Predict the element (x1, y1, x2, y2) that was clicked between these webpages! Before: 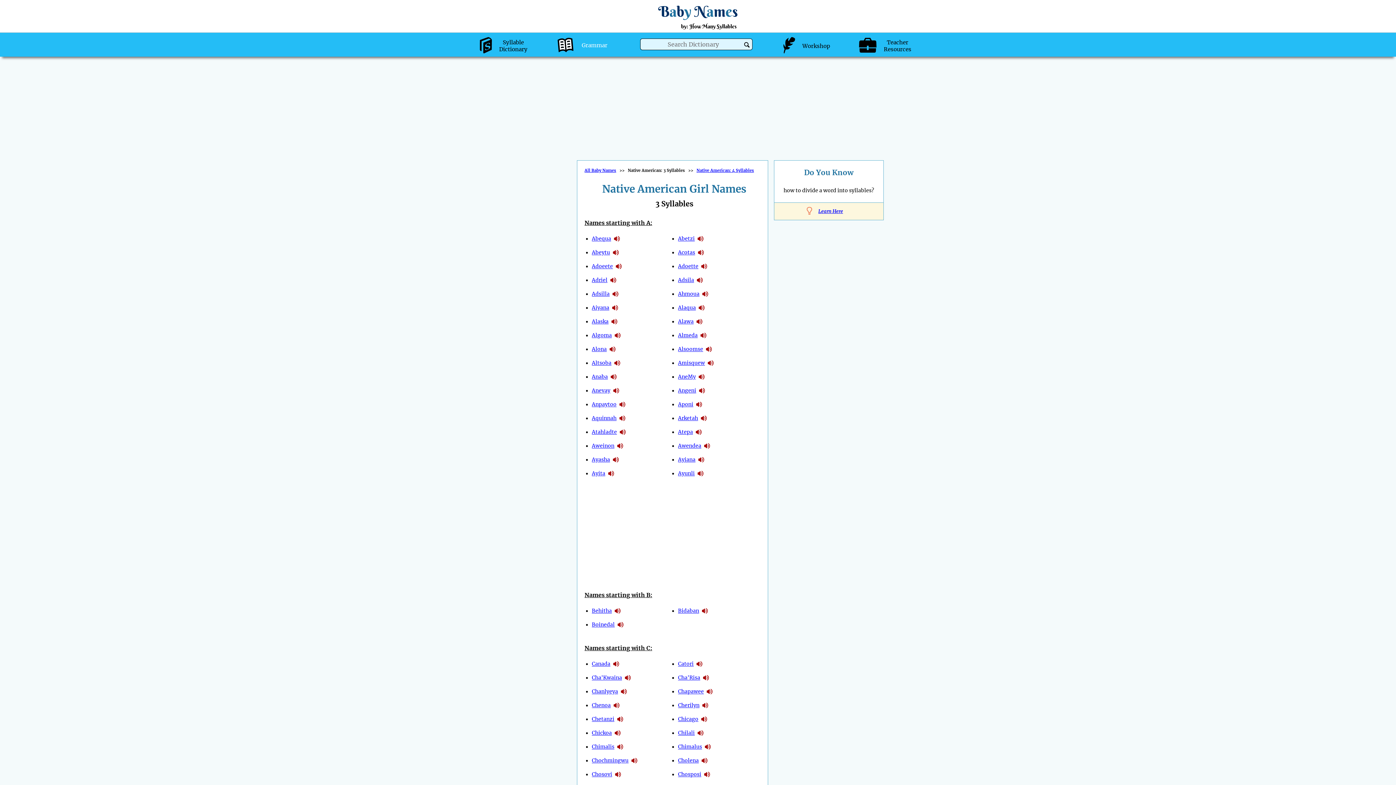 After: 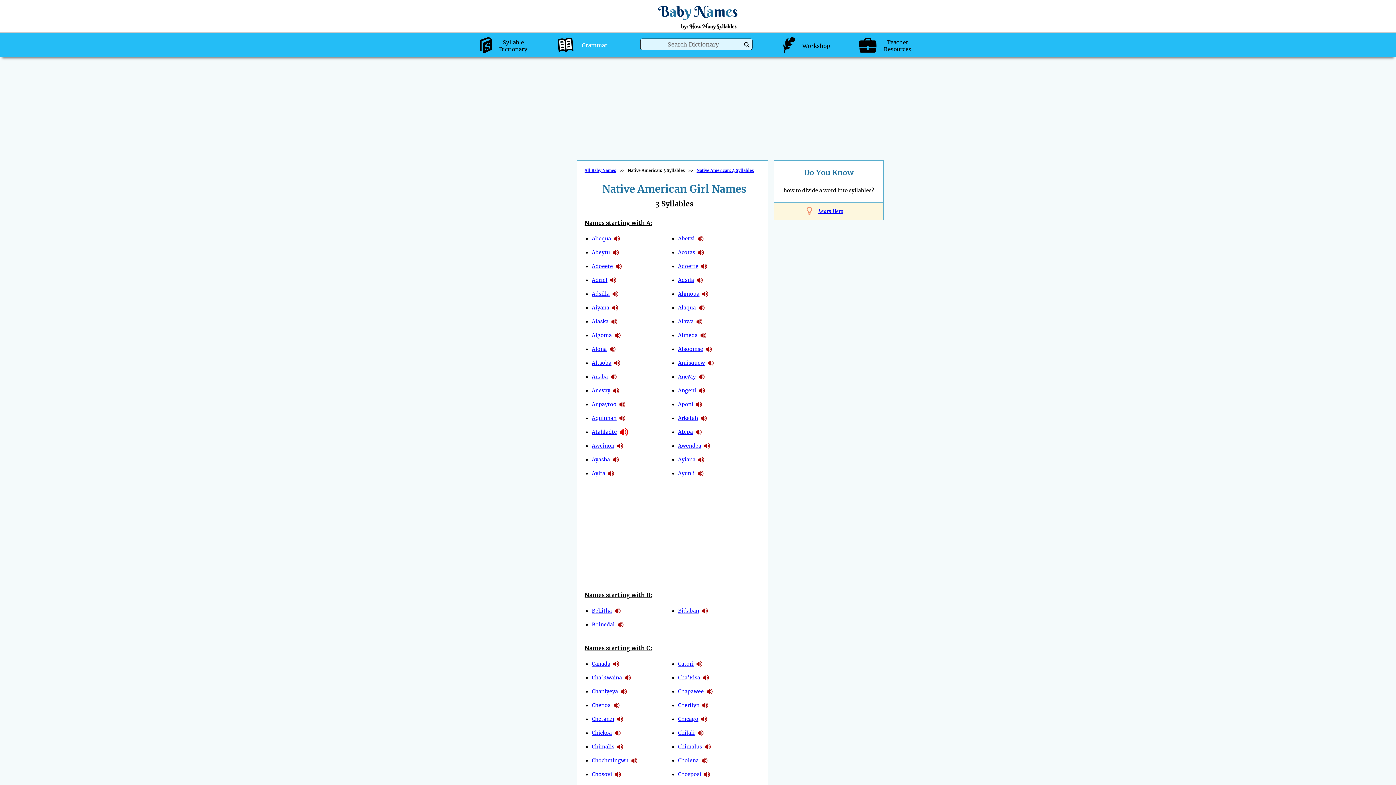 Action: label: how to pronounce Atahladte bbox: (620, 427, 625, 437)